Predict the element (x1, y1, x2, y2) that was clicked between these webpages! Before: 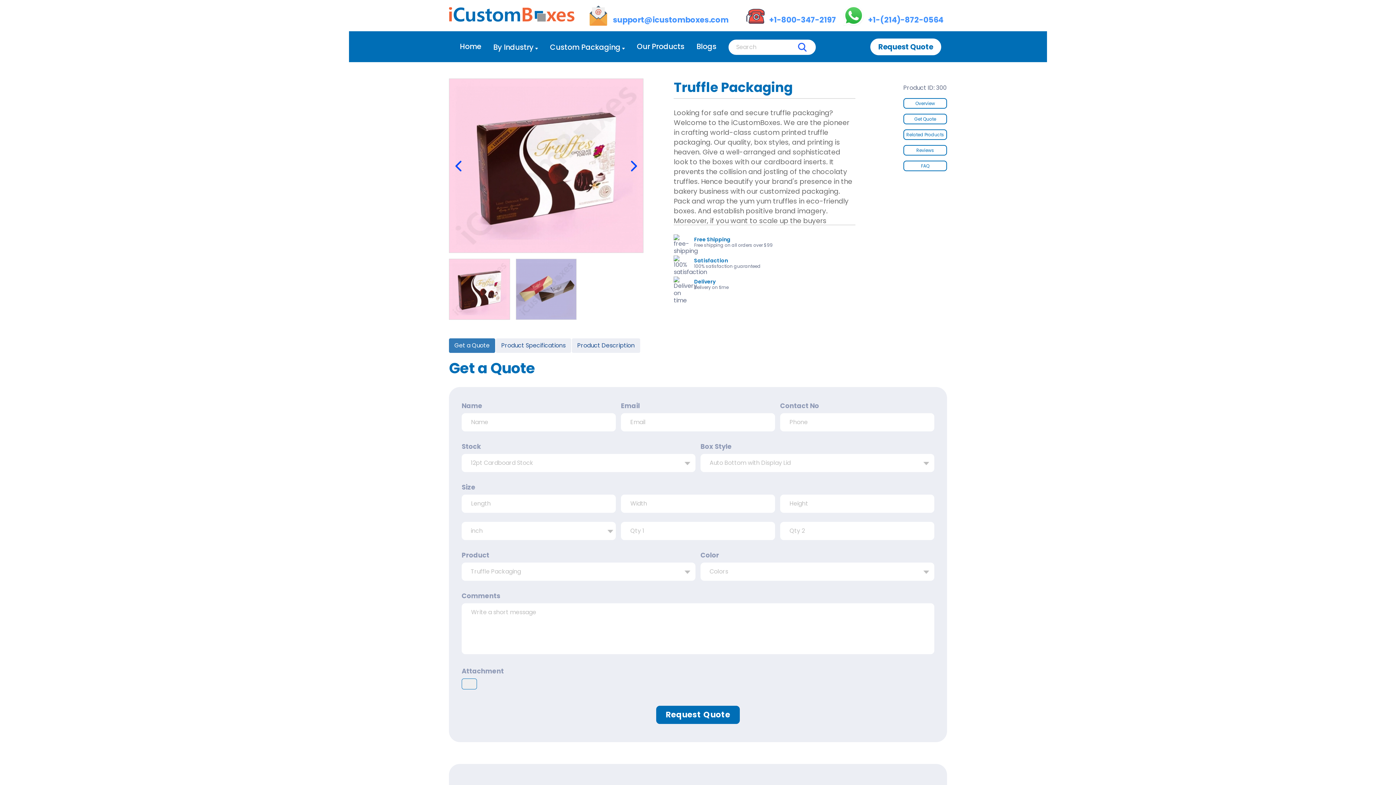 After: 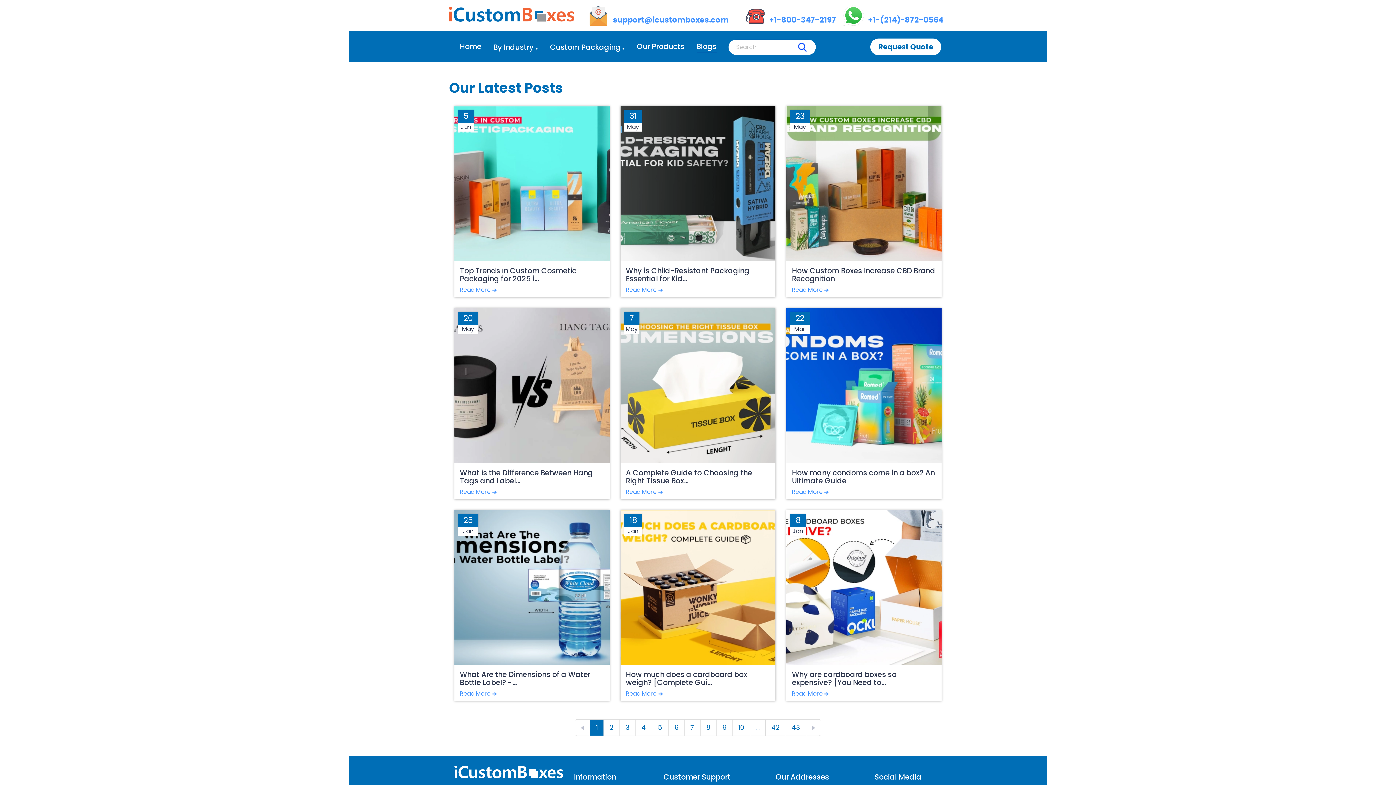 Action: bbox: (696, 41, 716, 51) label: Blogs